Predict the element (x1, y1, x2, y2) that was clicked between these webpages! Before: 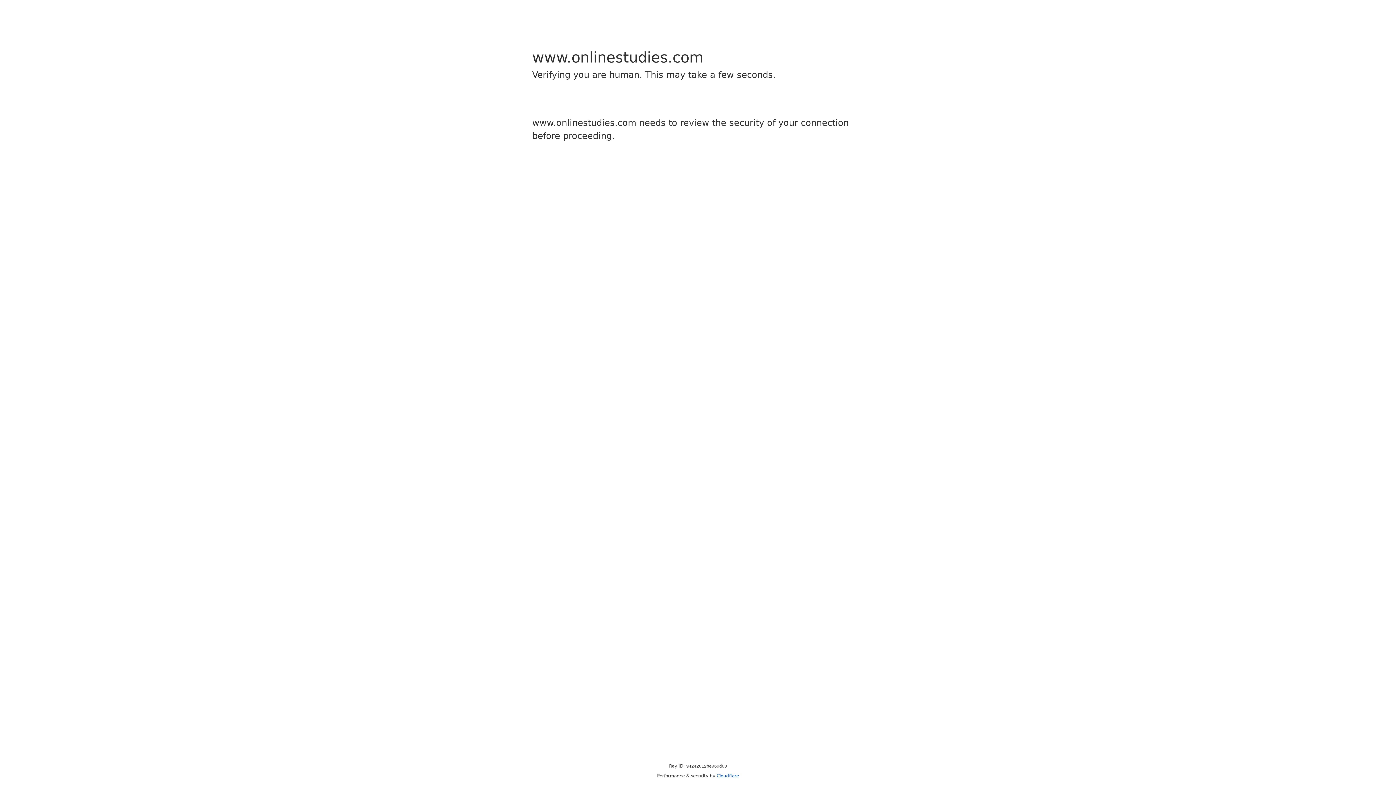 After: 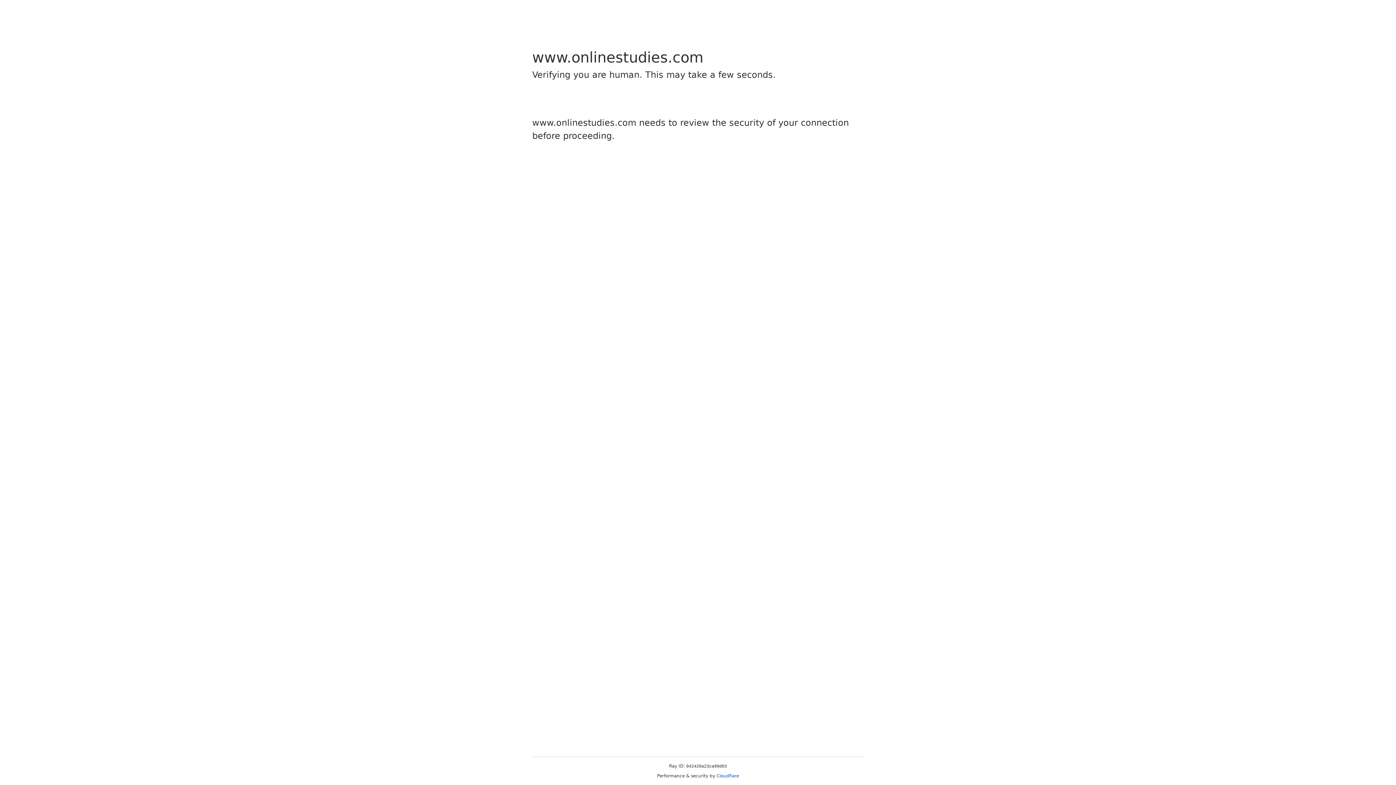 Action: bbox: (716, 773, 739, 778) label: Cloudflare